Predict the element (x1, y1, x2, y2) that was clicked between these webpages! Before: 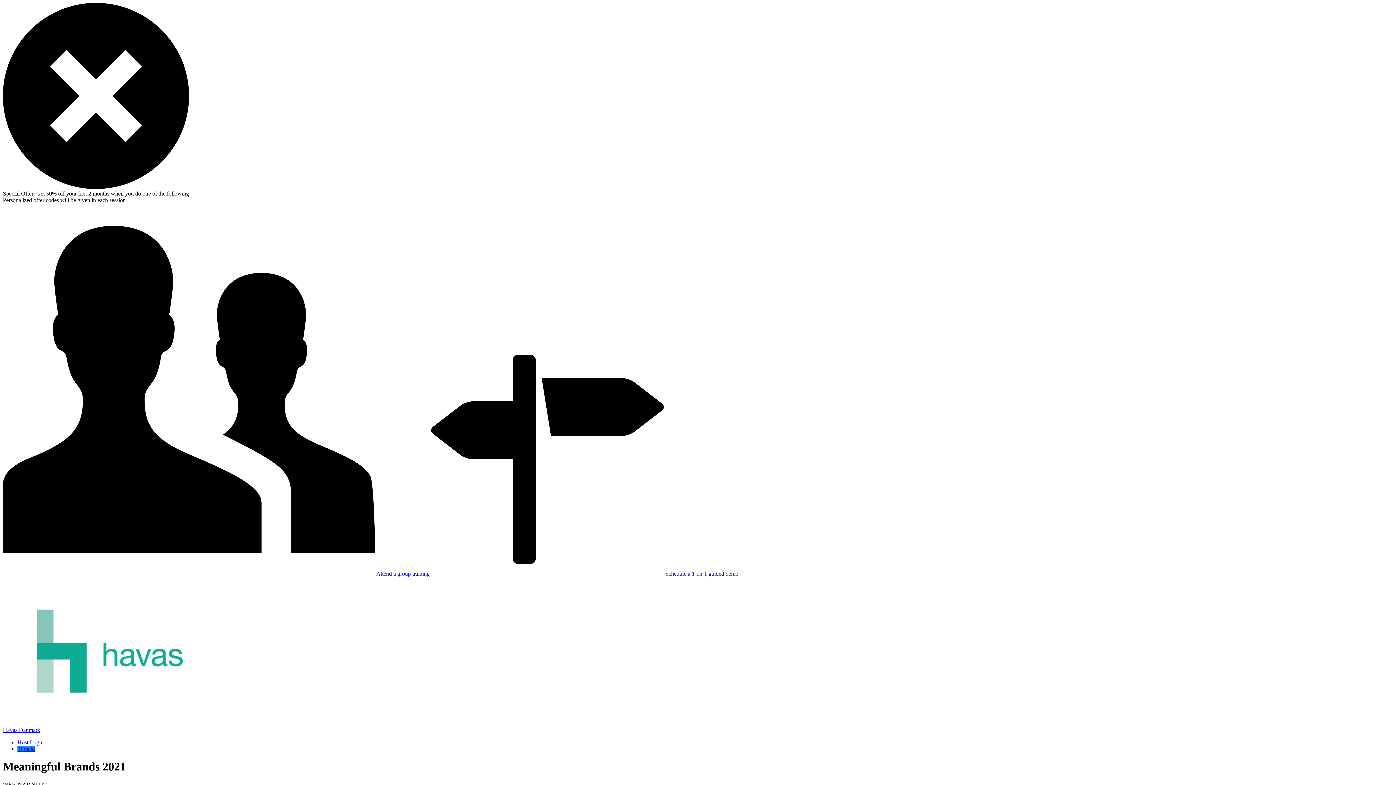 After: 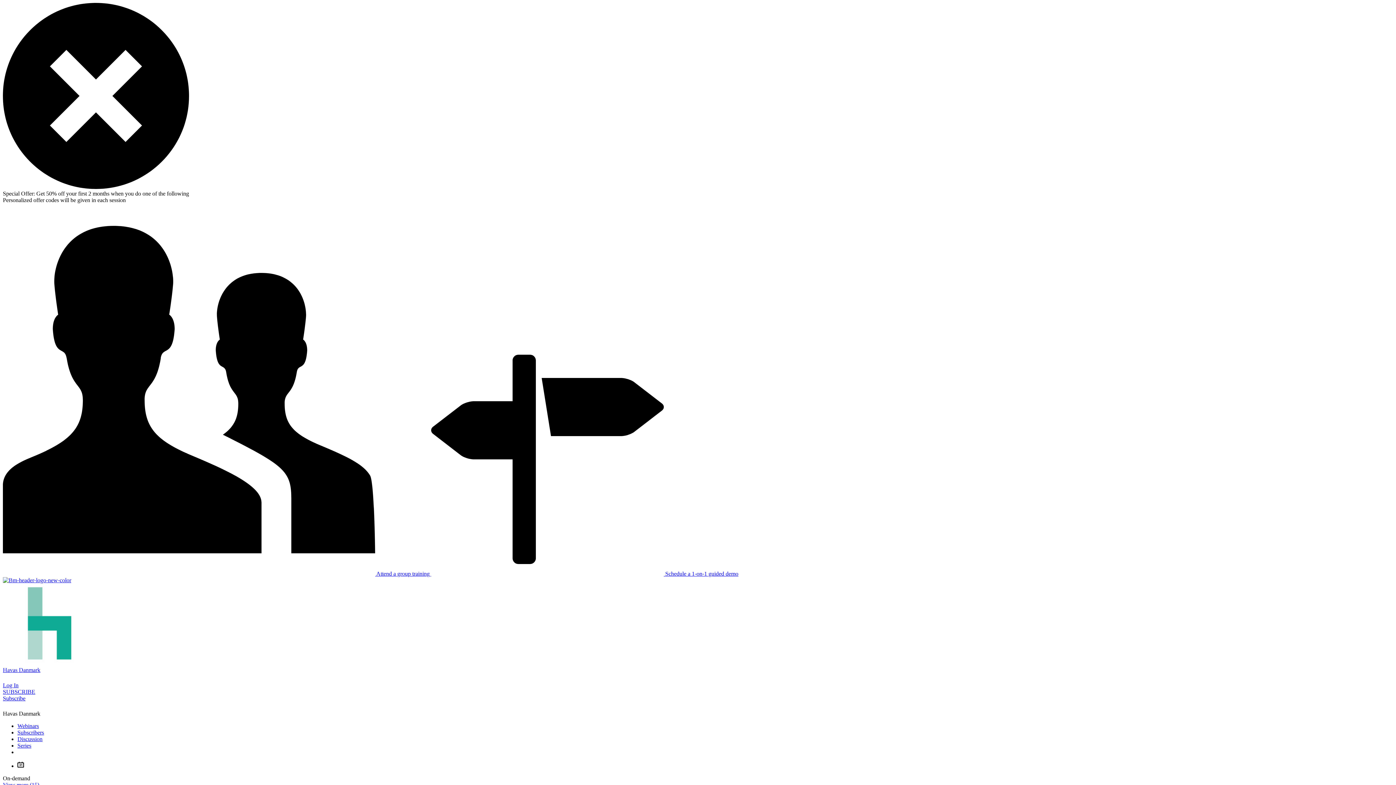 Action: label: Havas Danmark bbox: (2, 577, 1393, 733)